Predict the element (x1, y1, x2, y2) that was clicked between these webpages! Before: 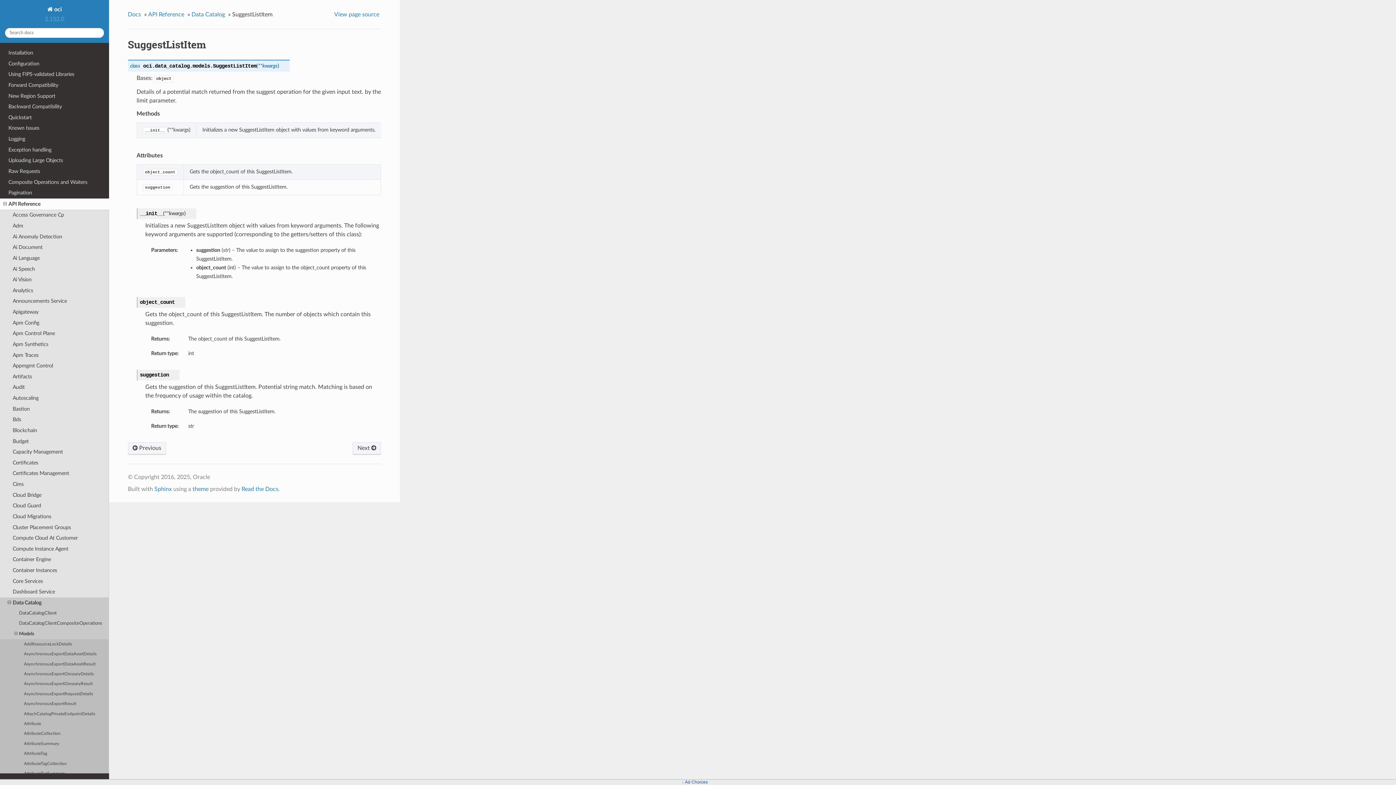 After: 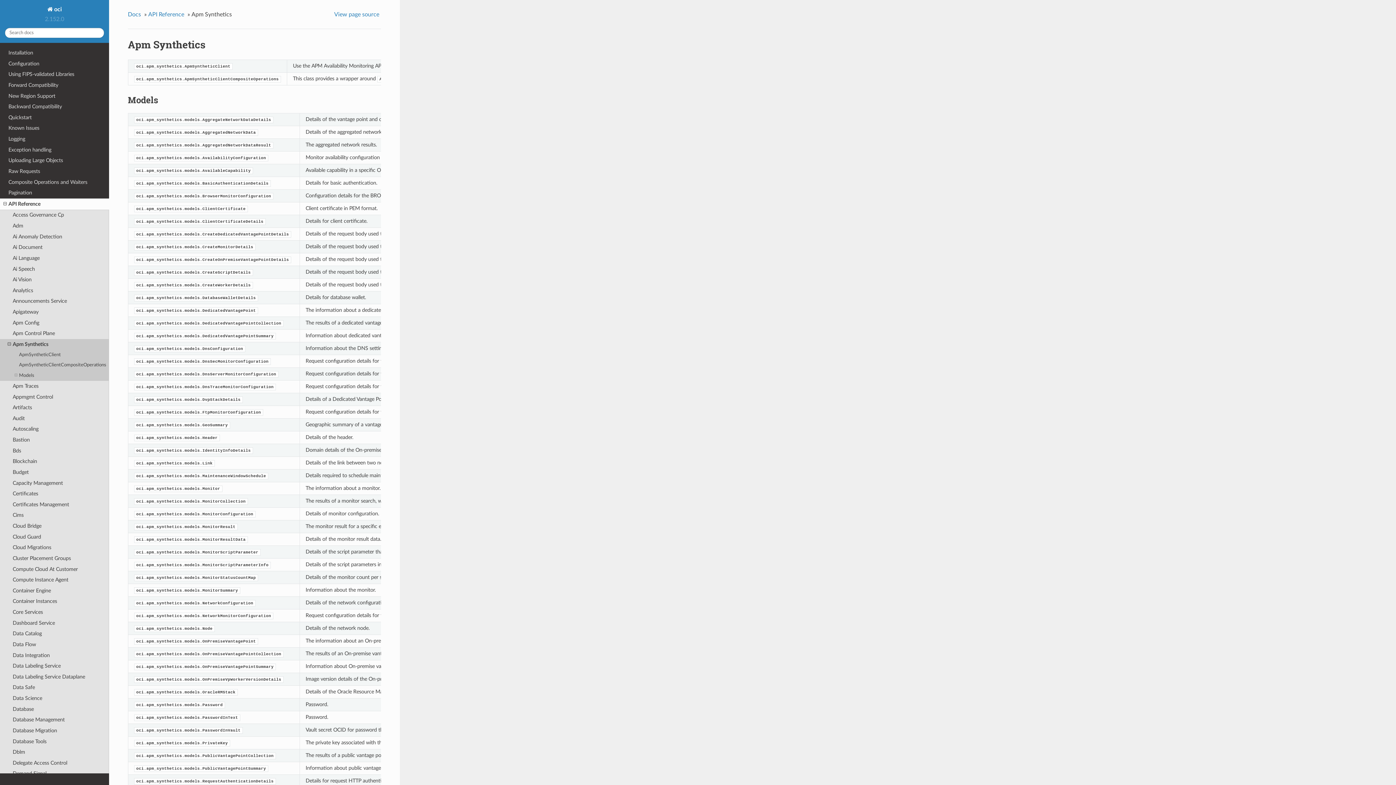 Action: label: Apm Synthetics bbox: (0, 339, 109, 350)